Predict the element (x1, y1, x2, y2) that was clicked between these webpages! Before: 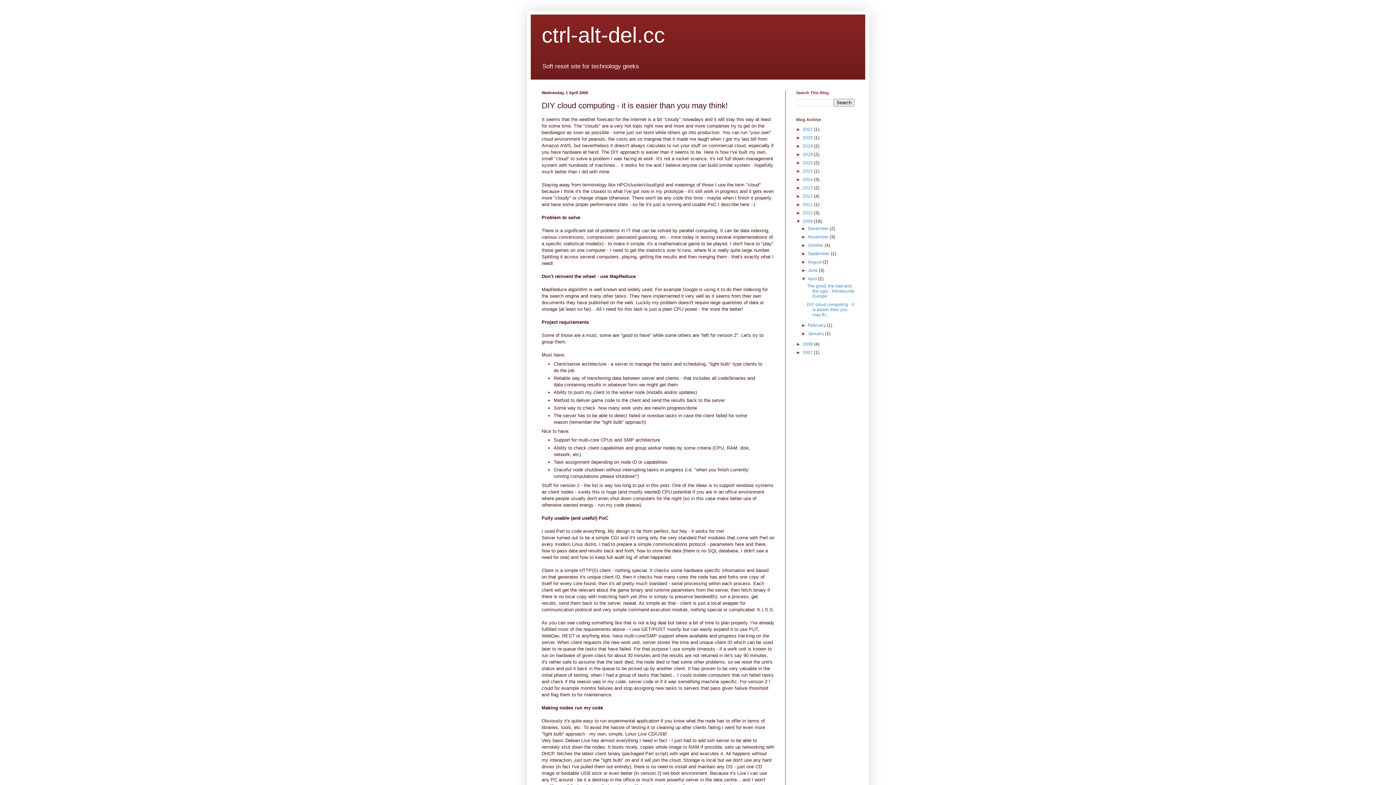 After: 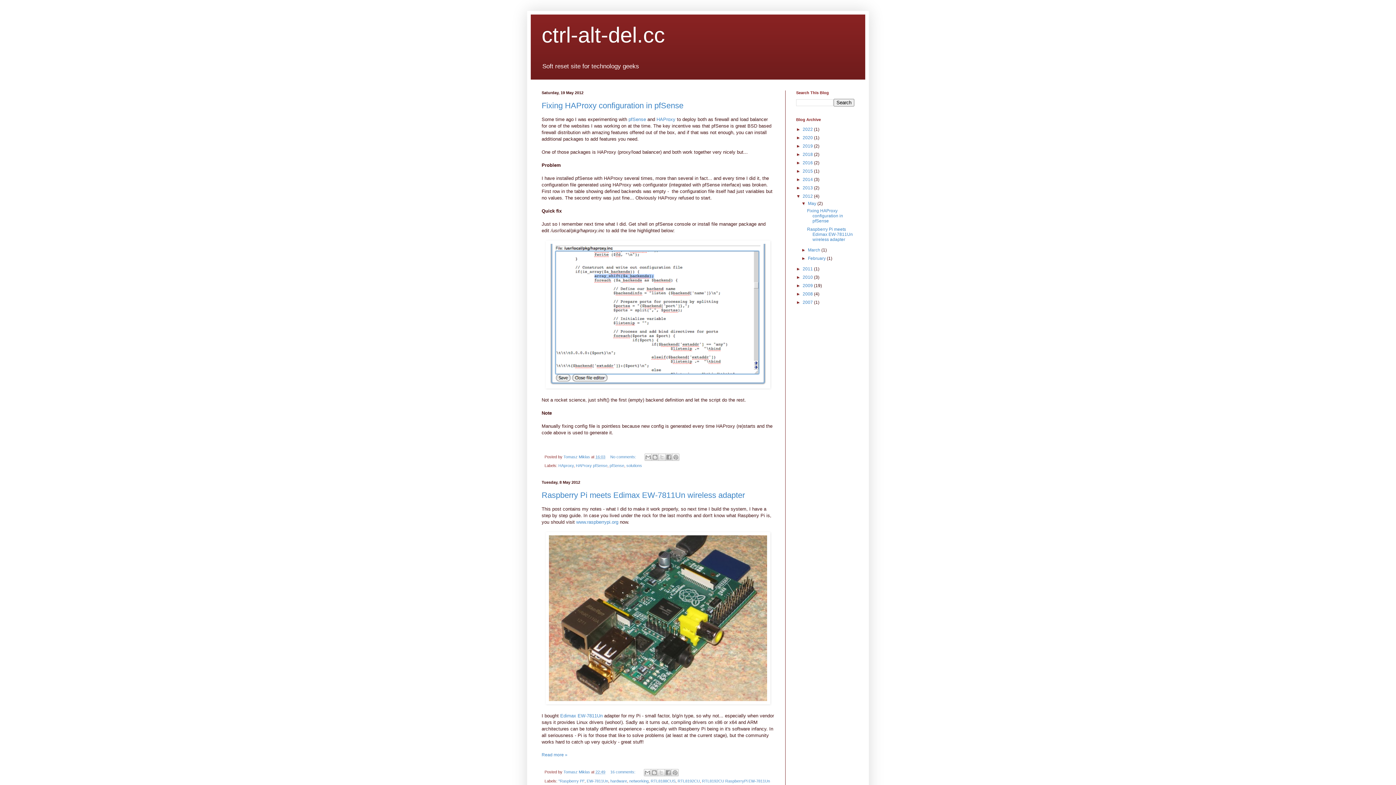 Action: label: 2012  bbox: (802, 193, 814, 199)